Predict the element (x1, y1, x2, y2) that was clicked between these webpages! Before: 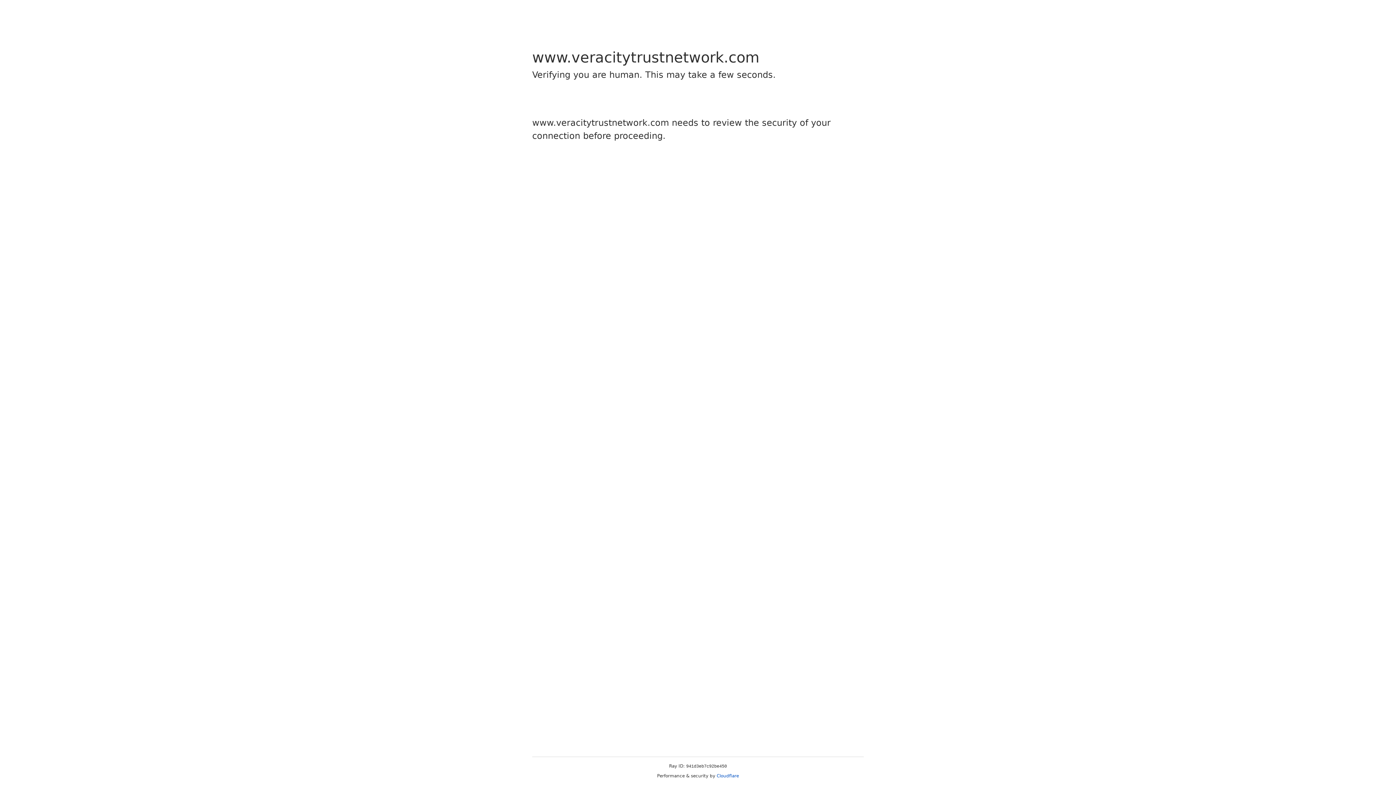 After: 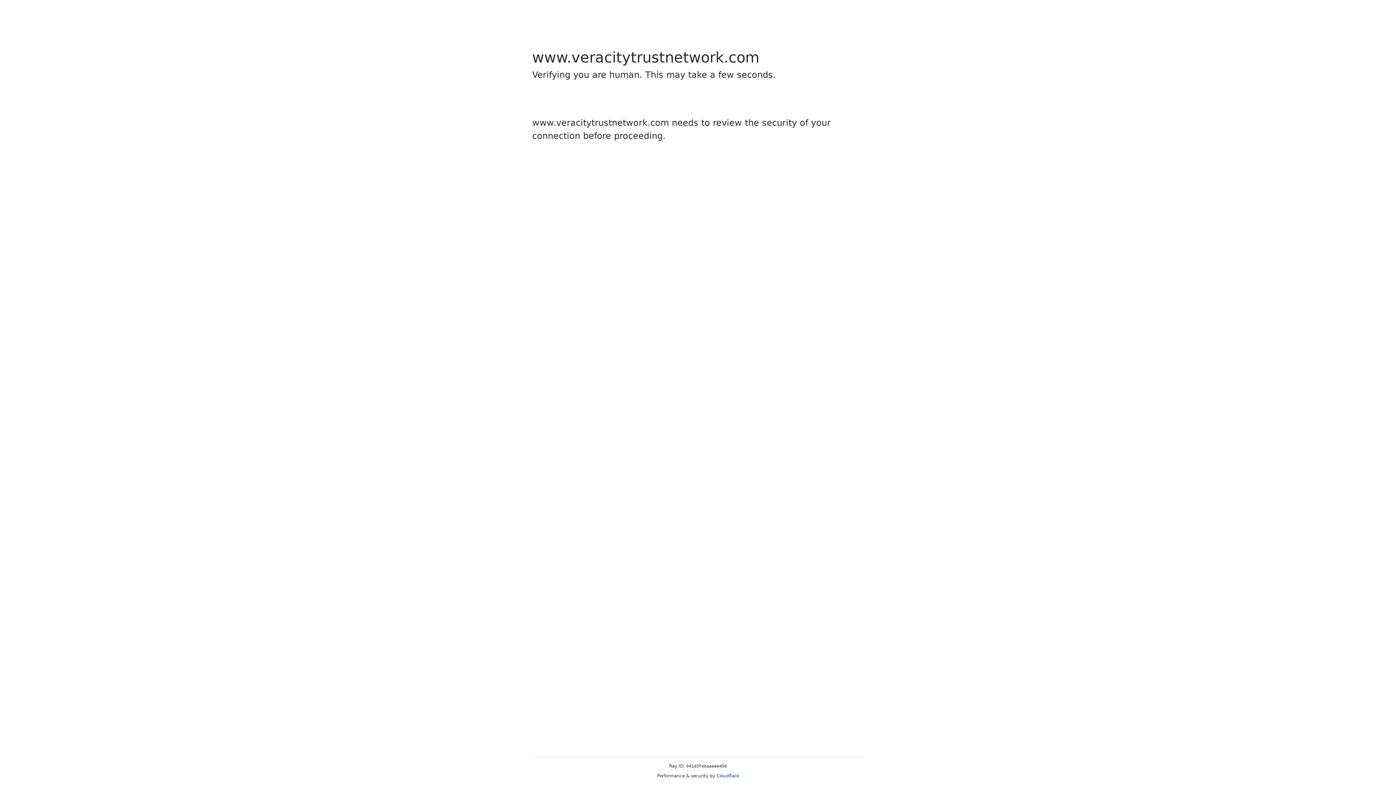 Action: label: Cloudflare bbox: (716, 773, 739, 778)